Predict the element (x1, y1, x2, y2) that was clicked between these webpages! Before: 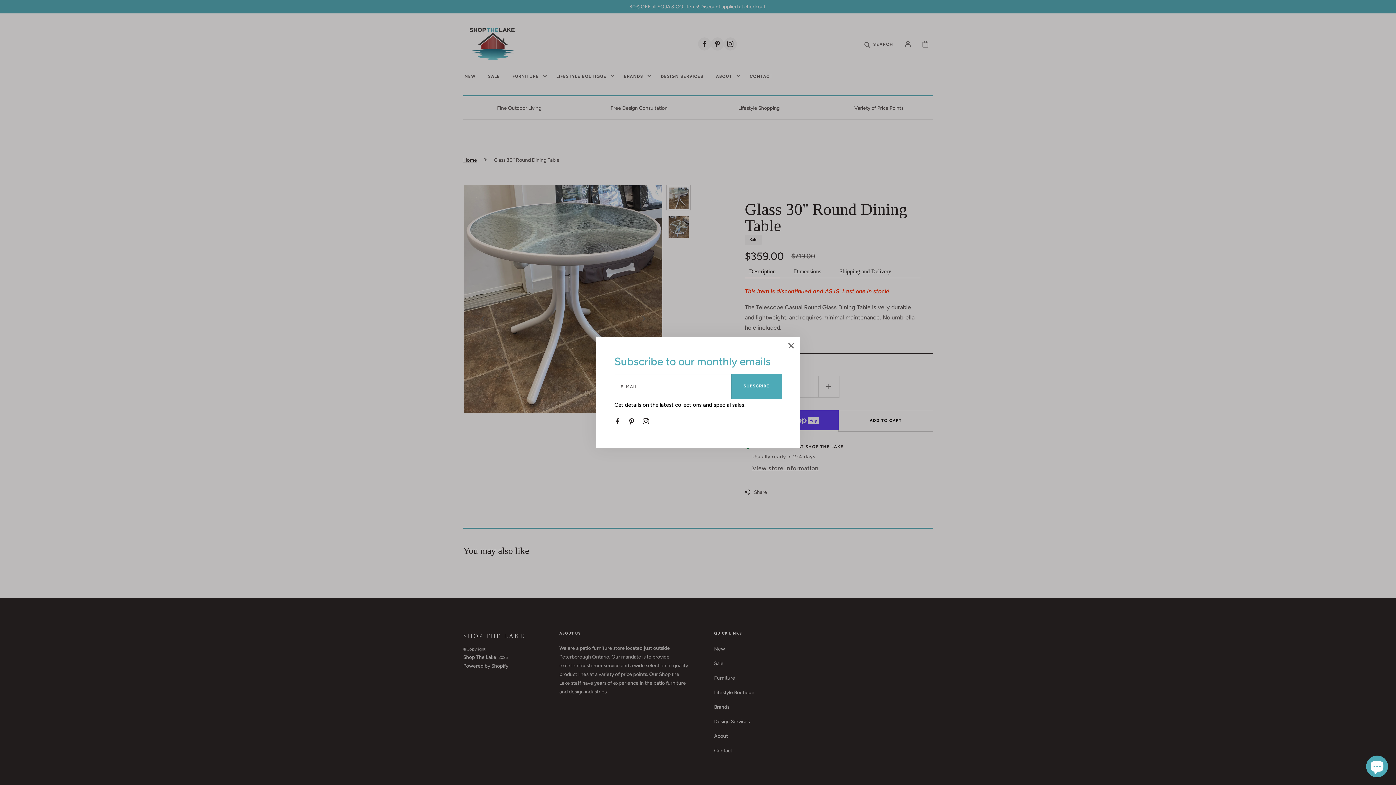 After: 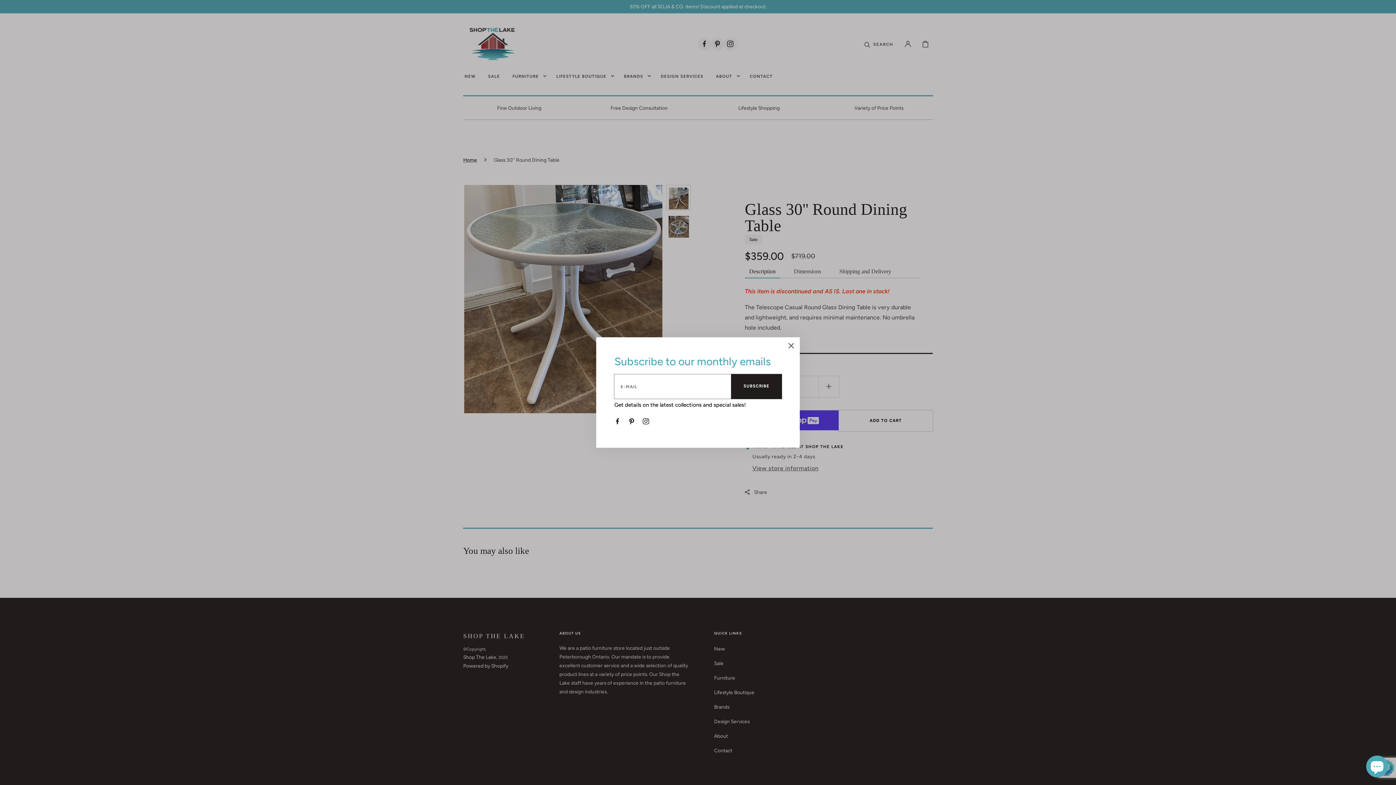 Action: bbox: (731, 374, 781, 398) label: SUBSCRIBE